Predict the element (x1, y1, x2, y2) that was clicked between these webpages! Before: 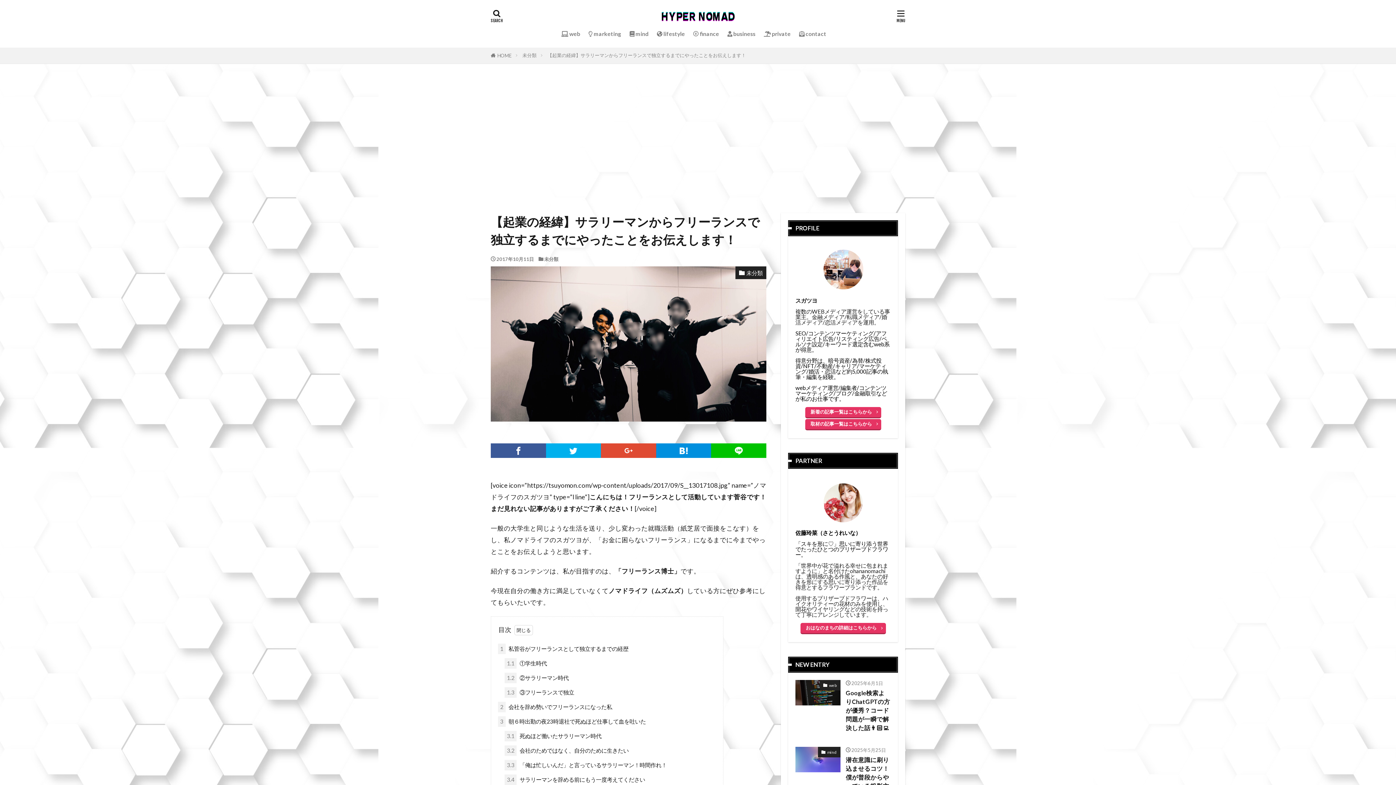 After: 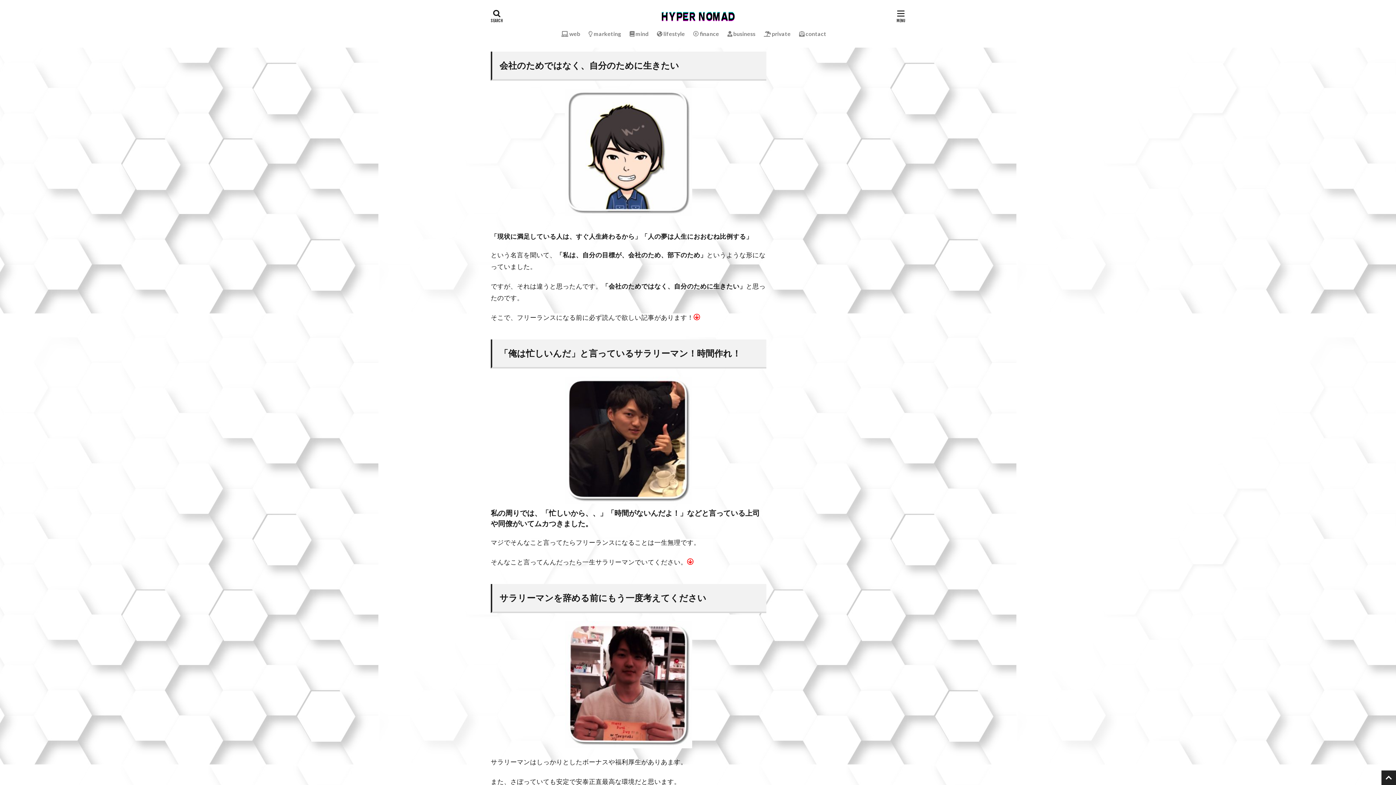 Action: label: 3.2 会社のためではなく、自分のために生きたい bbox: (504, 745, 628, 756)